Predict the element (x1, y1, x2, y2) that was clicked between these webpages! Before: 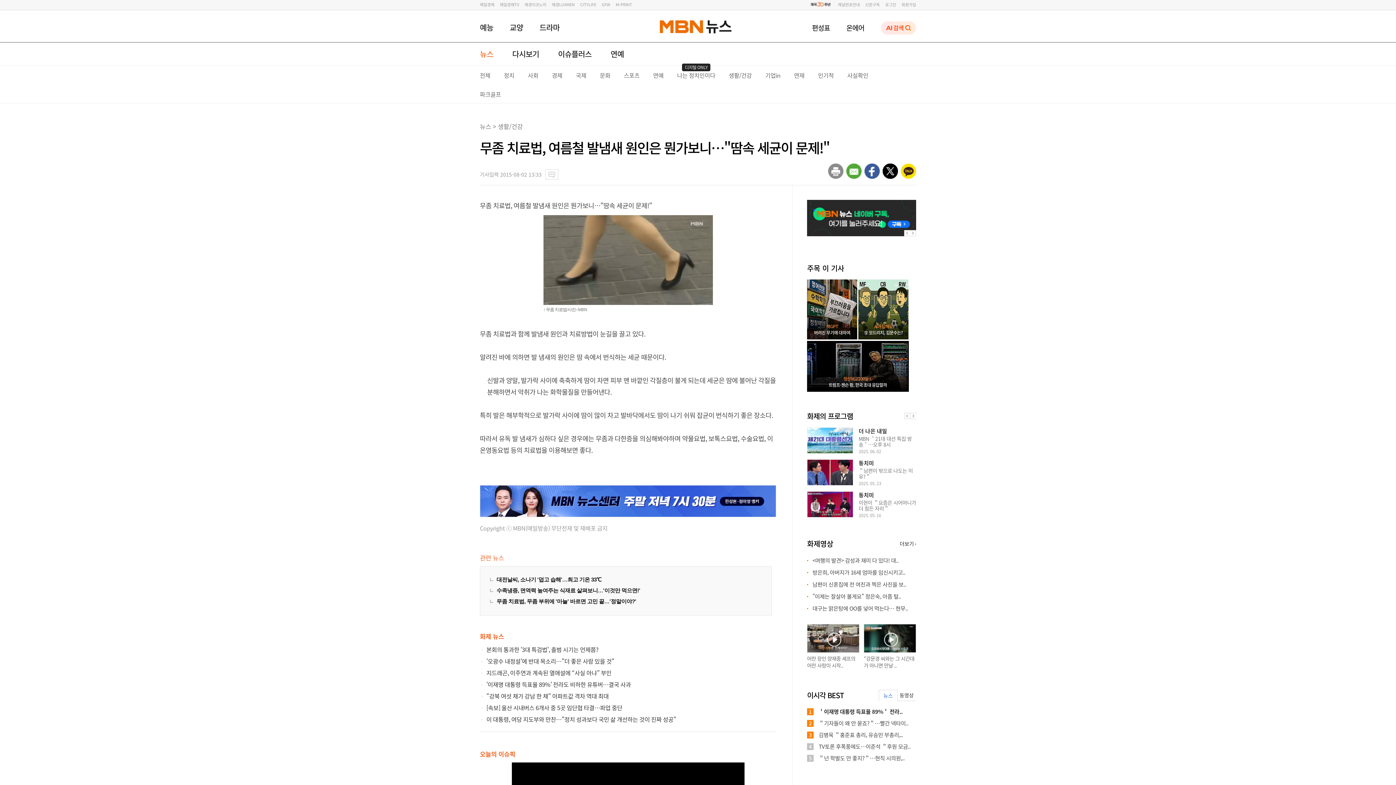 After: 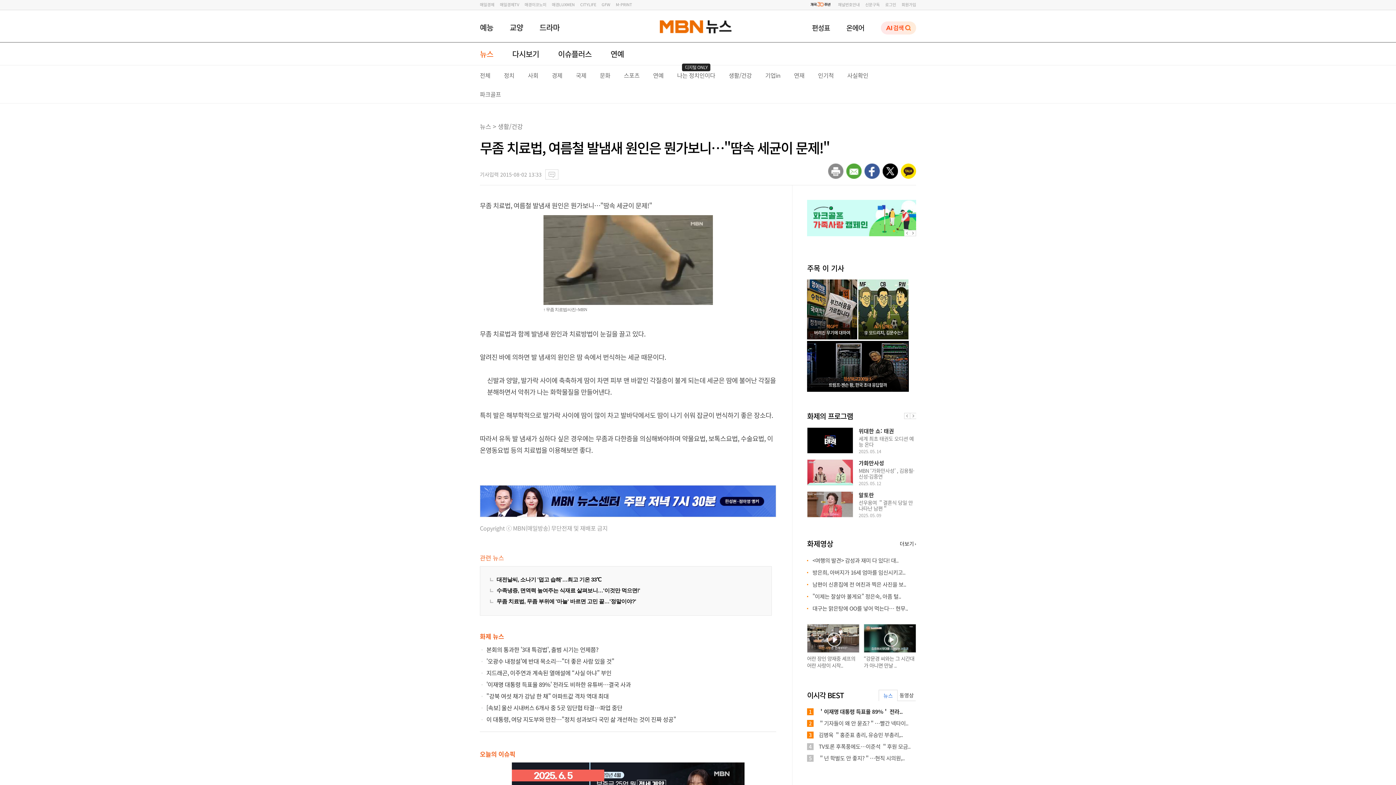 Action: bbox: (910, 413, 916, 419)